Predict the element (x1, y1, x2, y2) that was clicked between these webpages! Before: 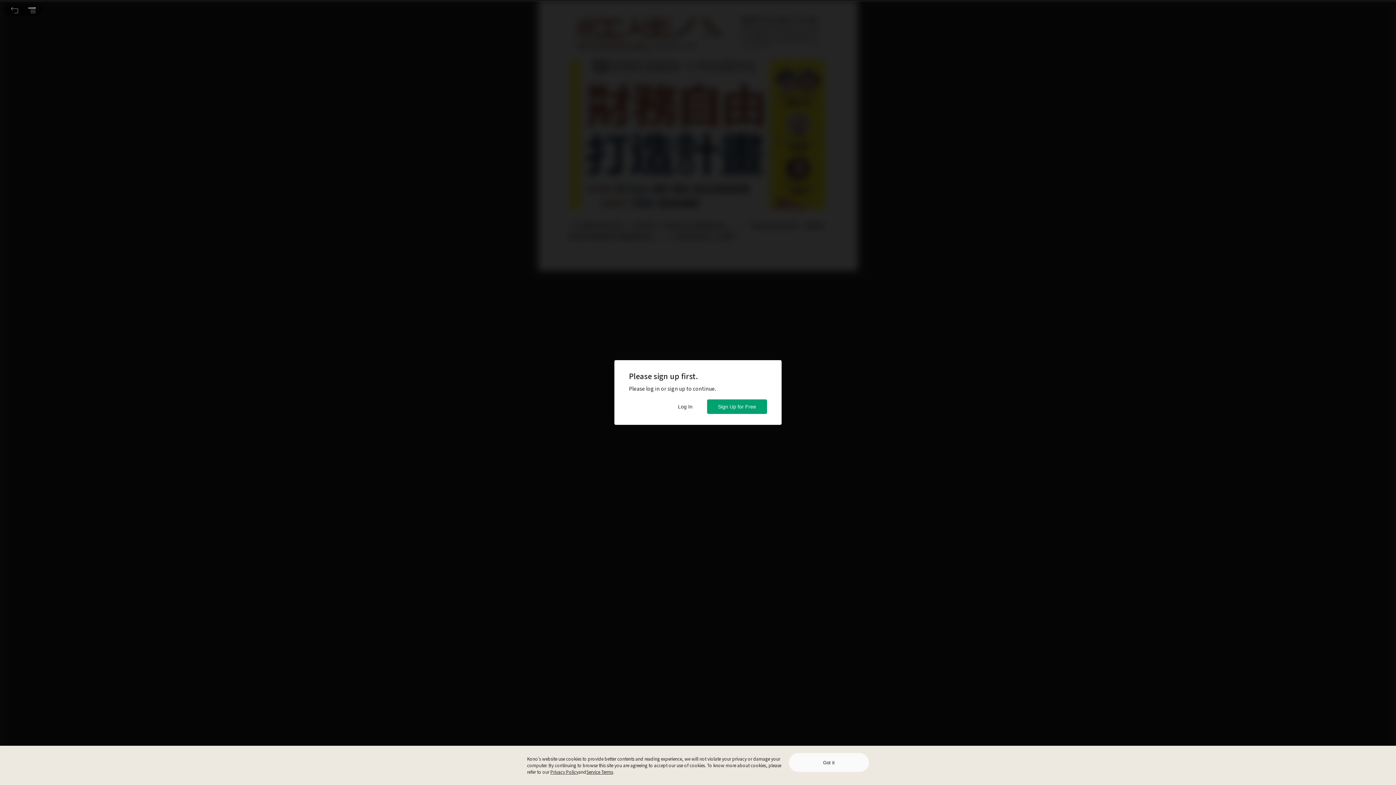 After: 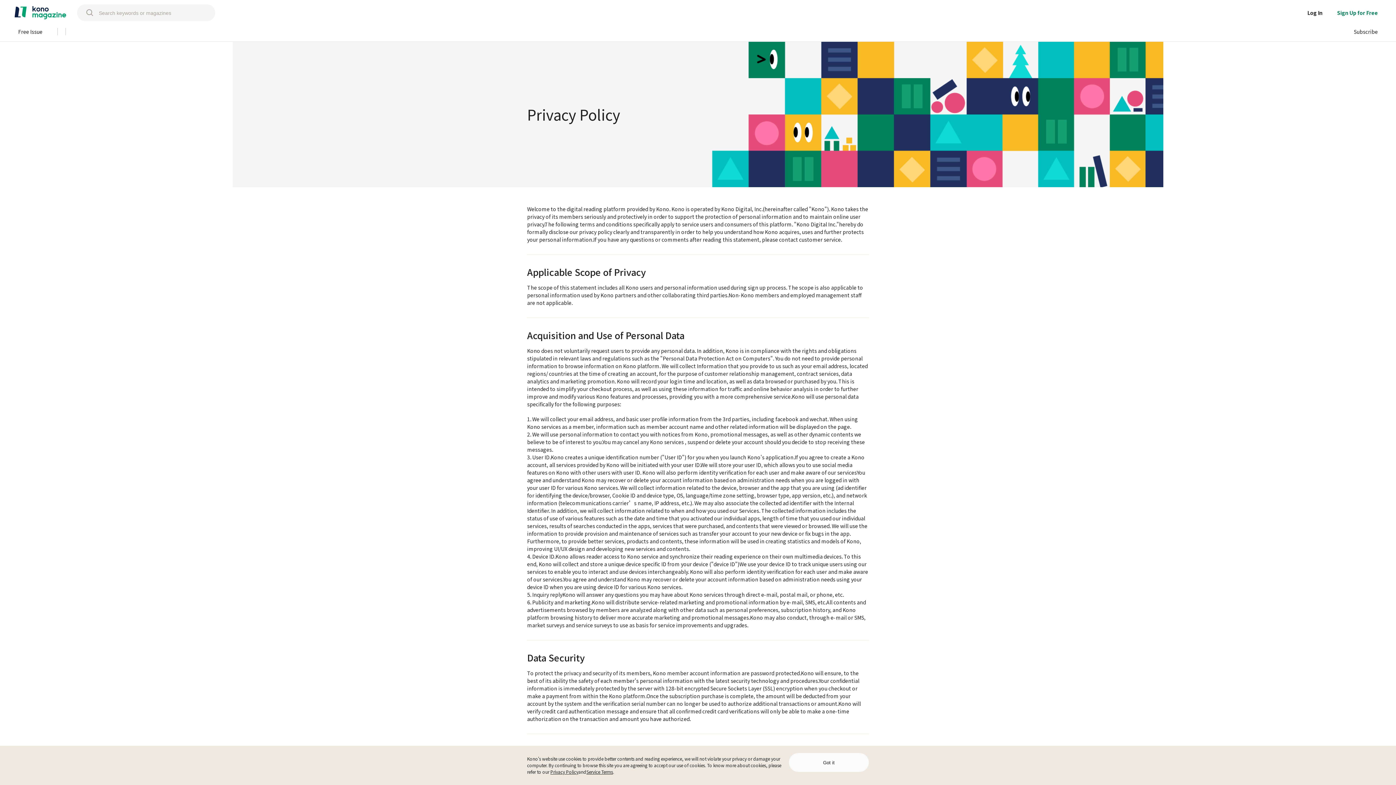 Action: label: Privacy Policy bbox: (550, 769, 578, 775)